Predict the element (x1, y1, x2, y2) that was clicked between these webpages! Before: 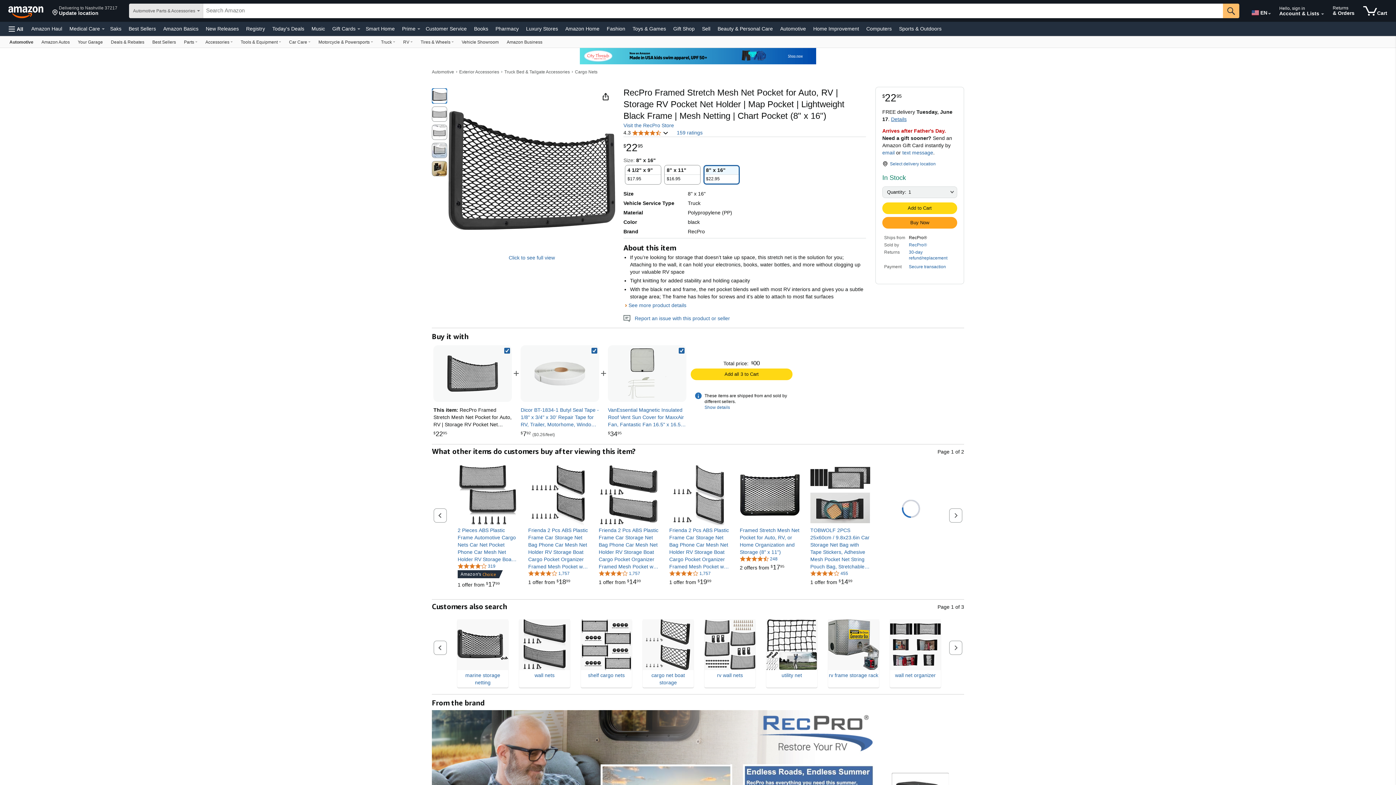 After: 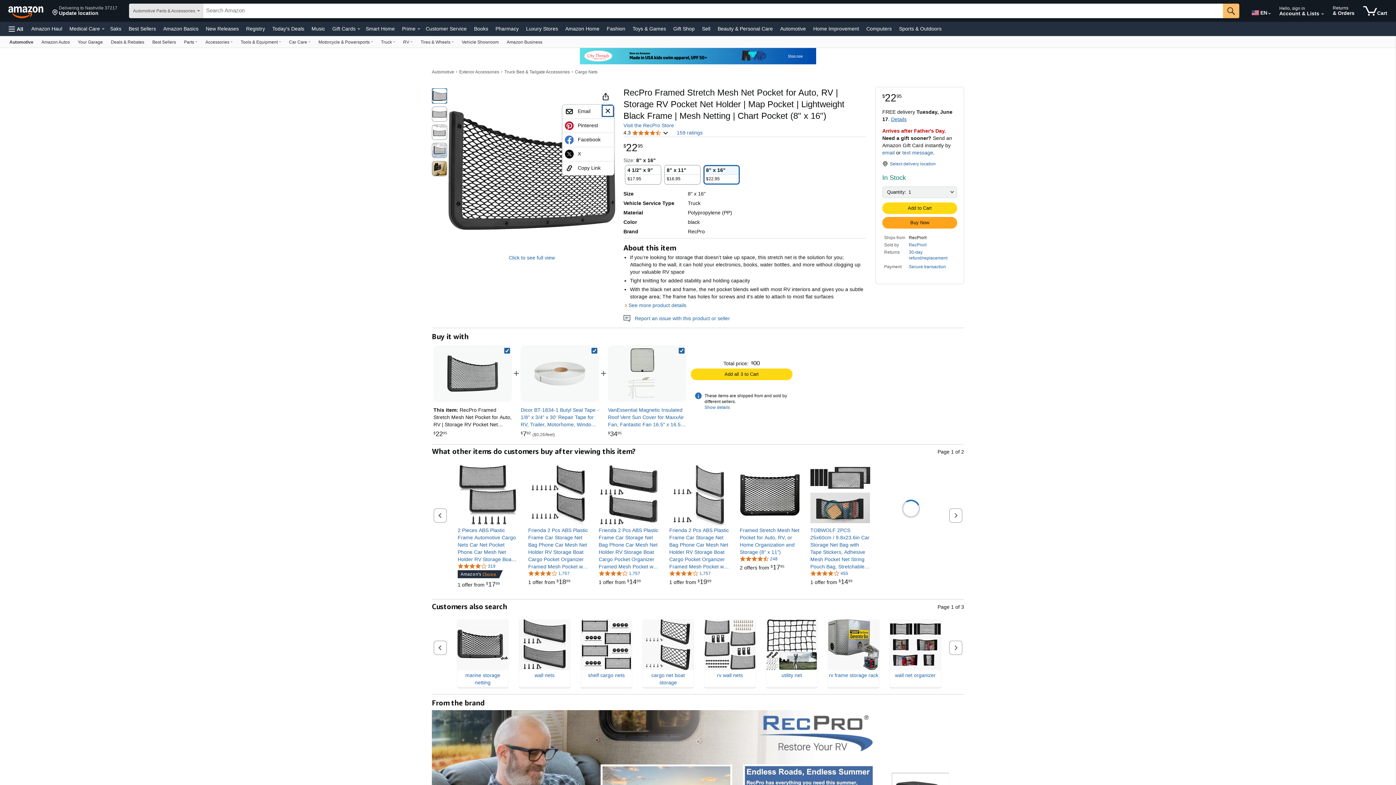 Action: bbox: (601, 92, 610, 101) label: Share